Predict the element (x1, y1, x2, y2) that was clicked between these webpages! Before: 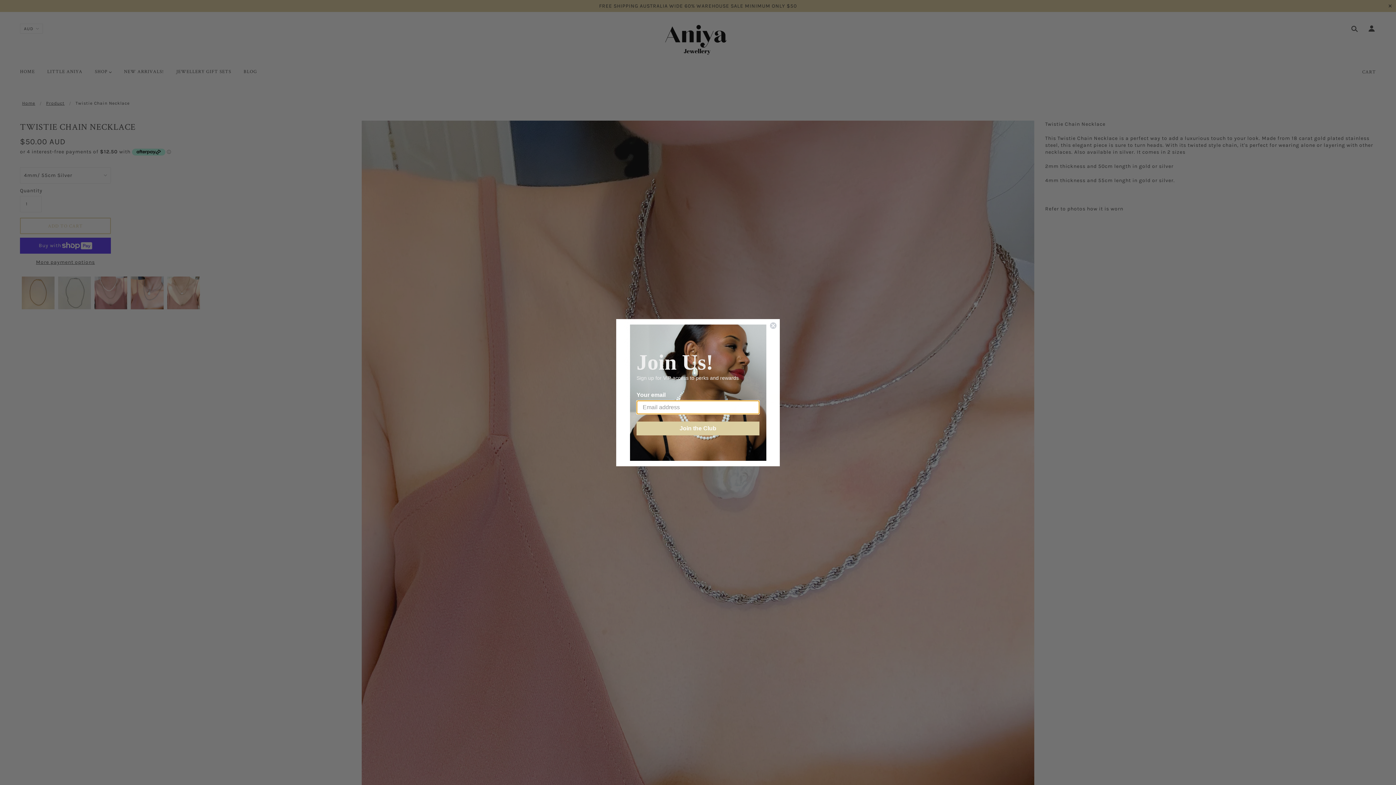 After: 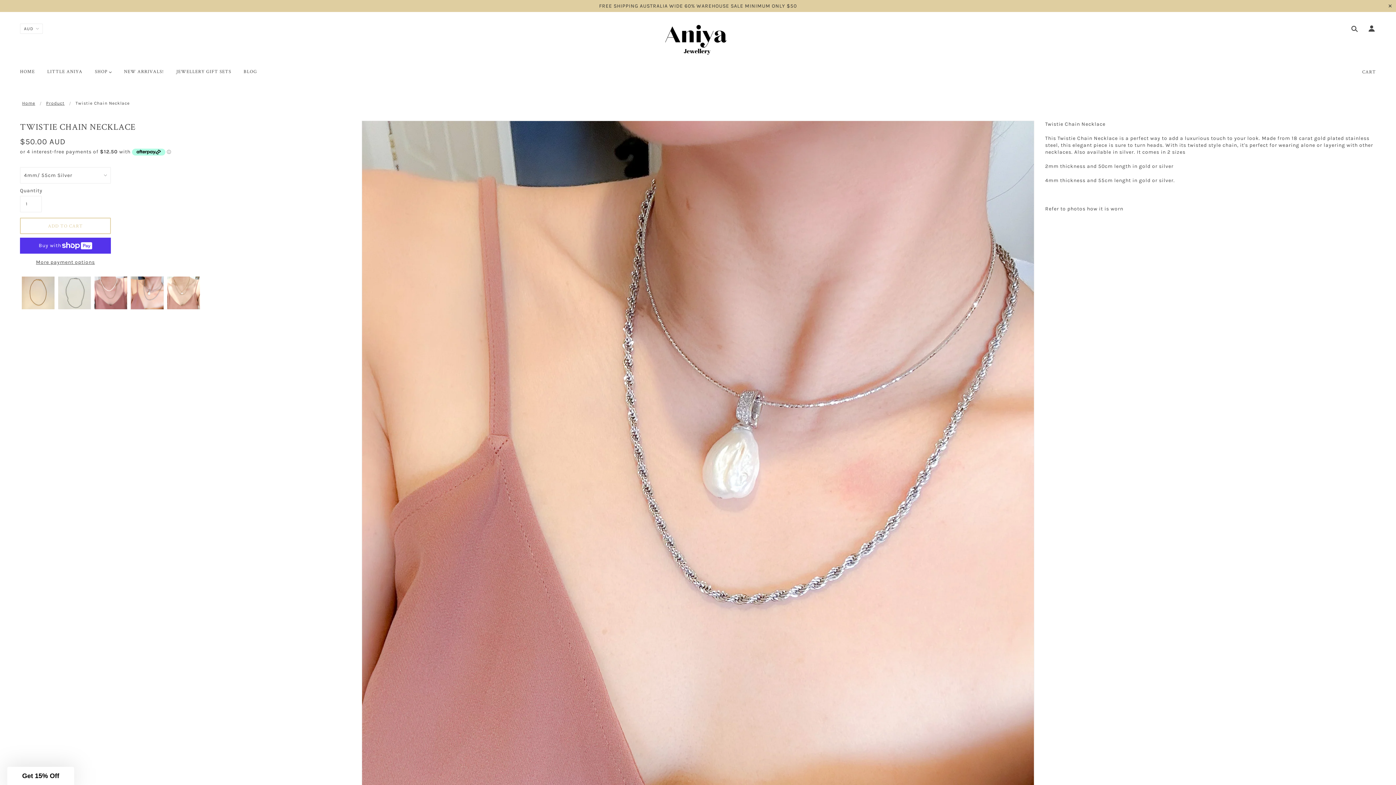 Action: bbox: (769, 322, 777, 329) label: Close dialog